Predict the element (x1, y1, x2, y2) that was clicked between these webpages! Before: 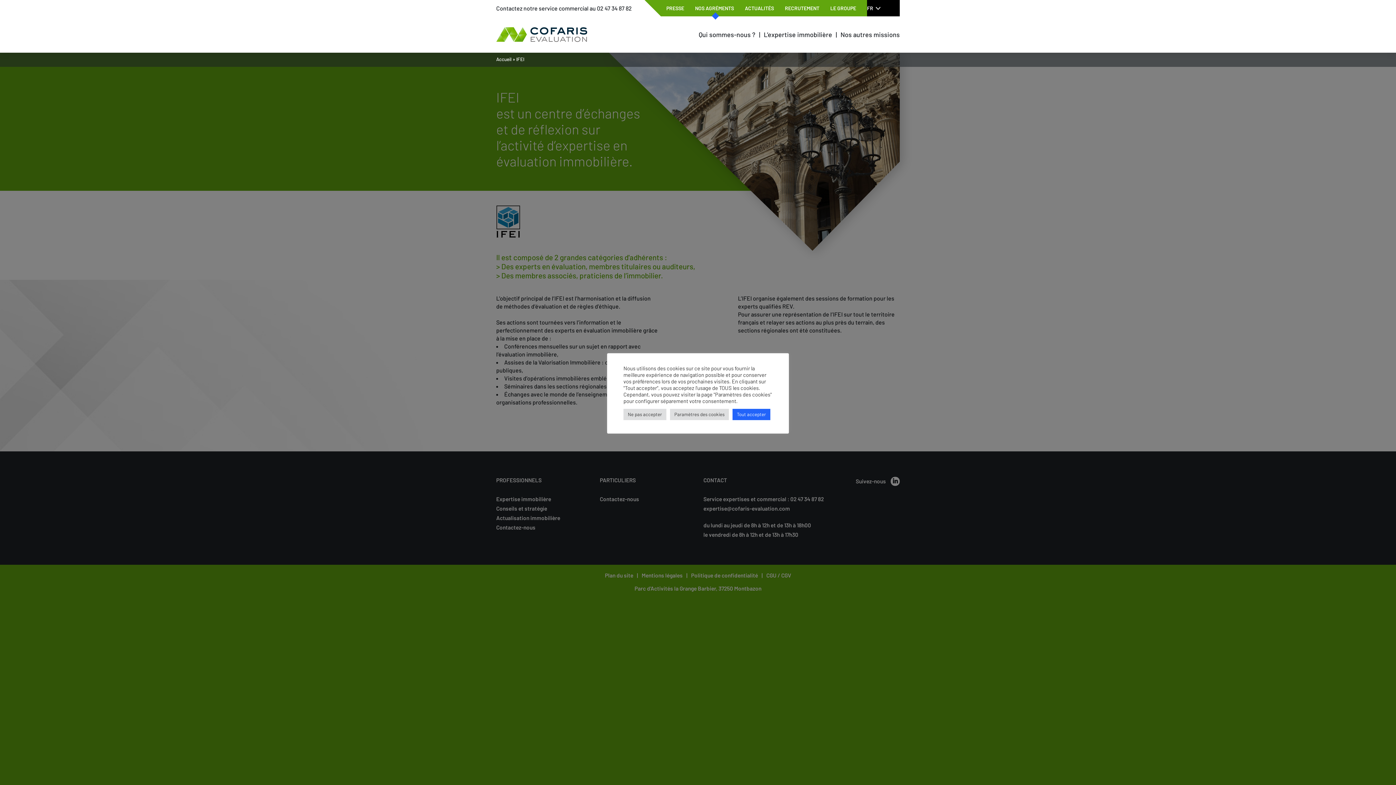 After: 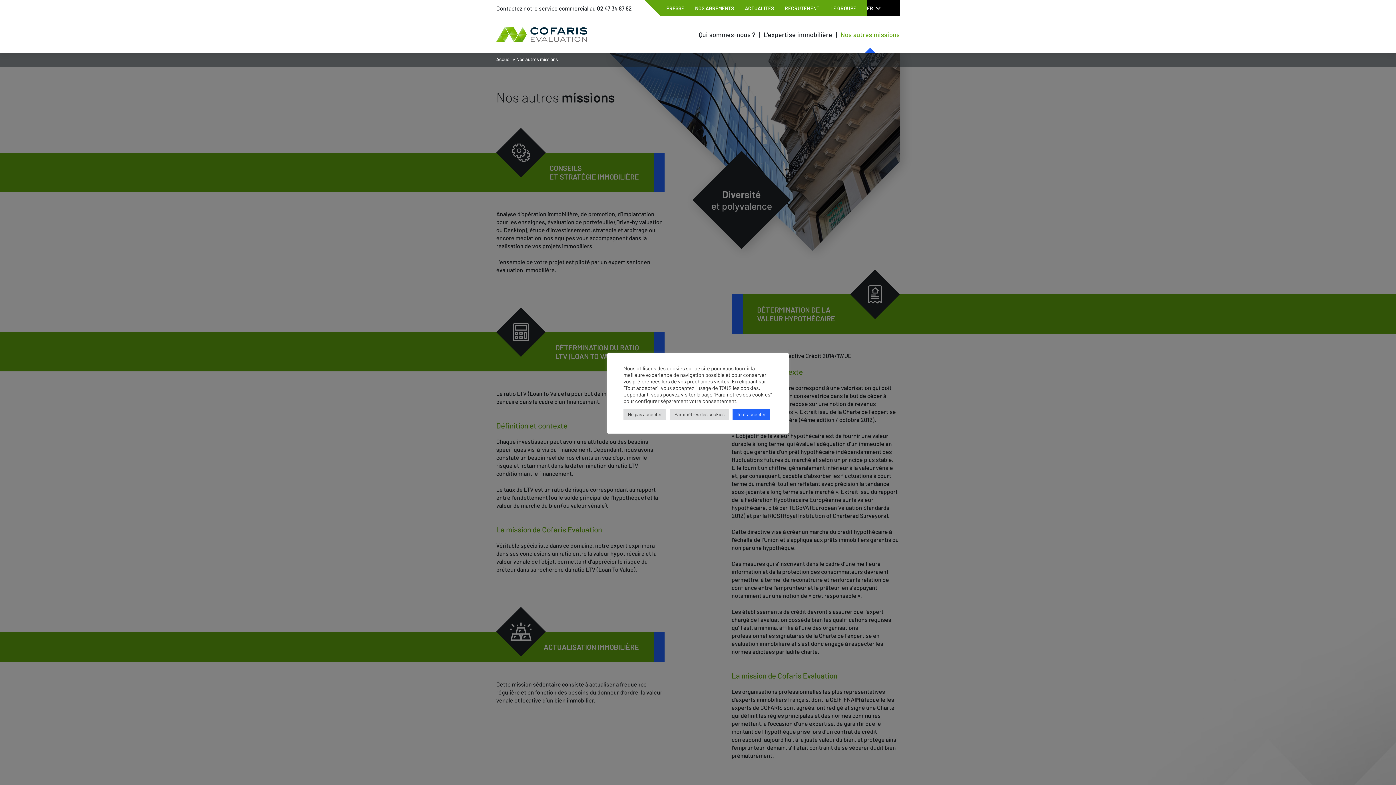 Action: bbox: (840, 30, 900, 38) label: Nos autres missions